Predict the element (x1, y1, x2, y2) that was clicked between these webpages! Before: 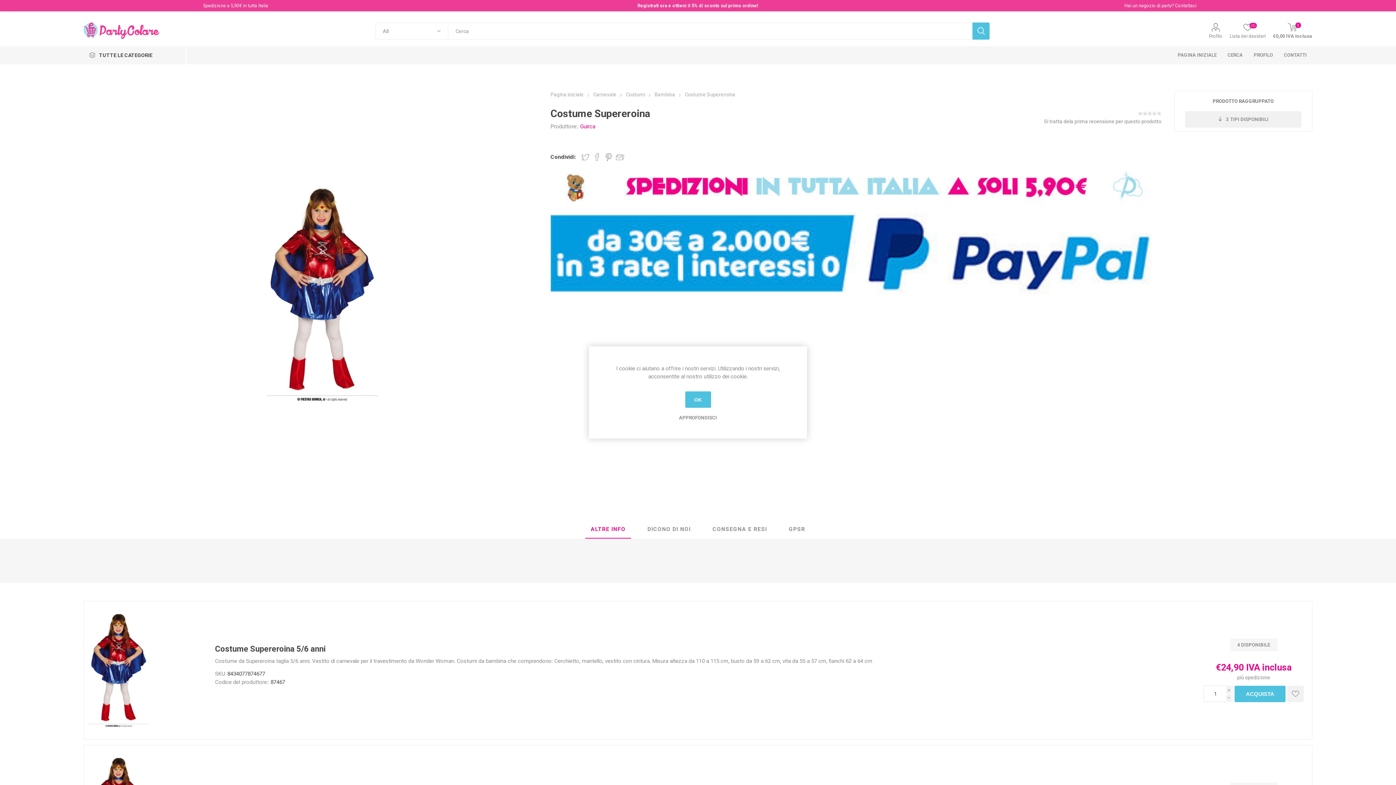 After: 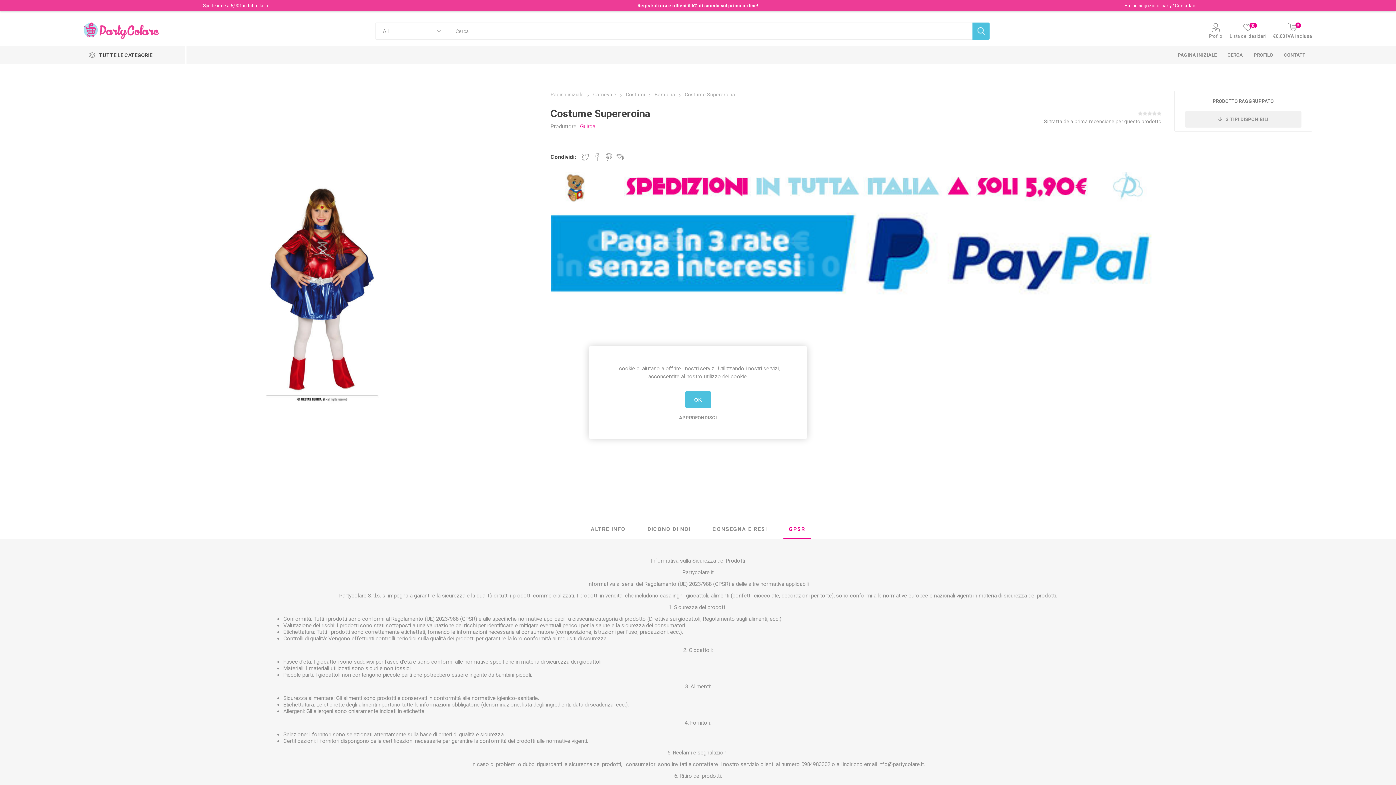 Action: bbox: (783, 520, 810, 538) label: GPSR